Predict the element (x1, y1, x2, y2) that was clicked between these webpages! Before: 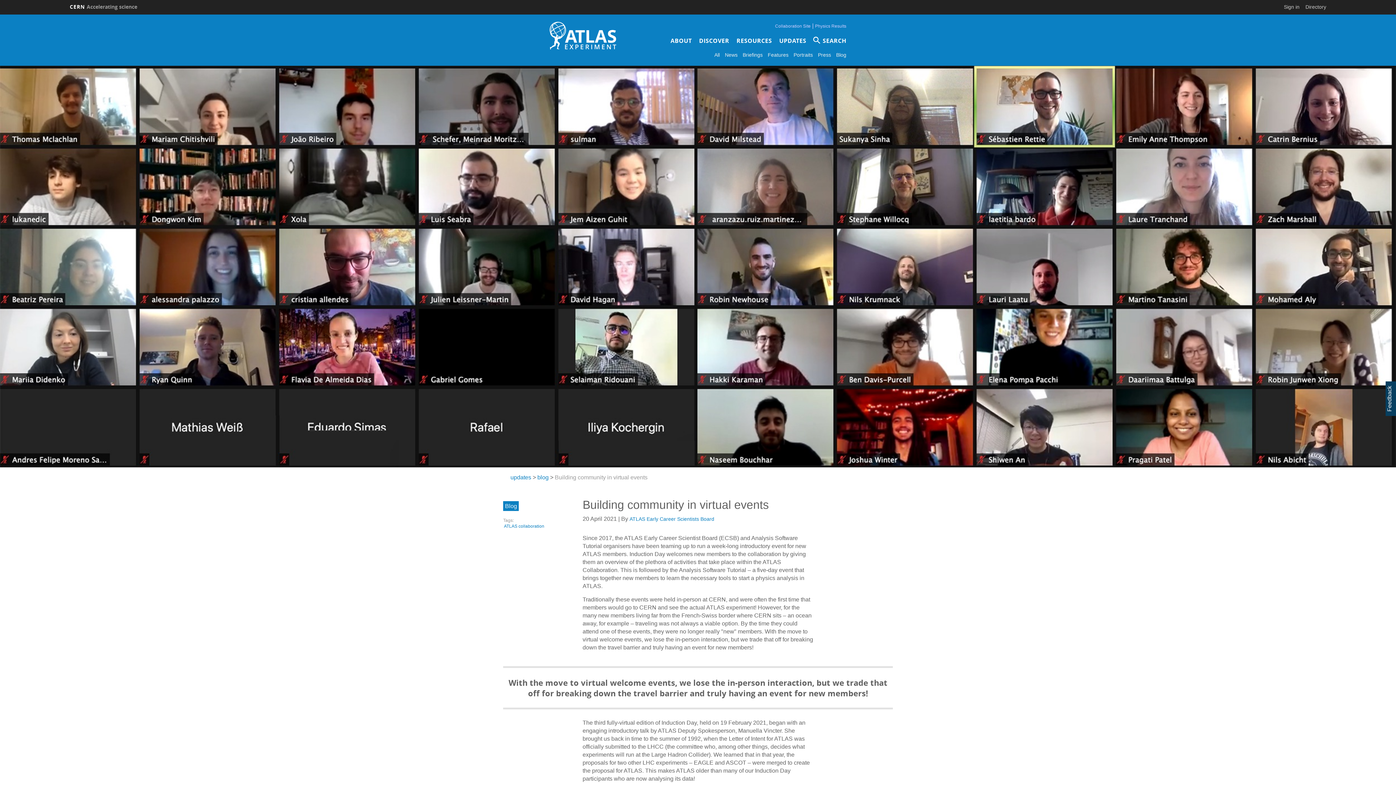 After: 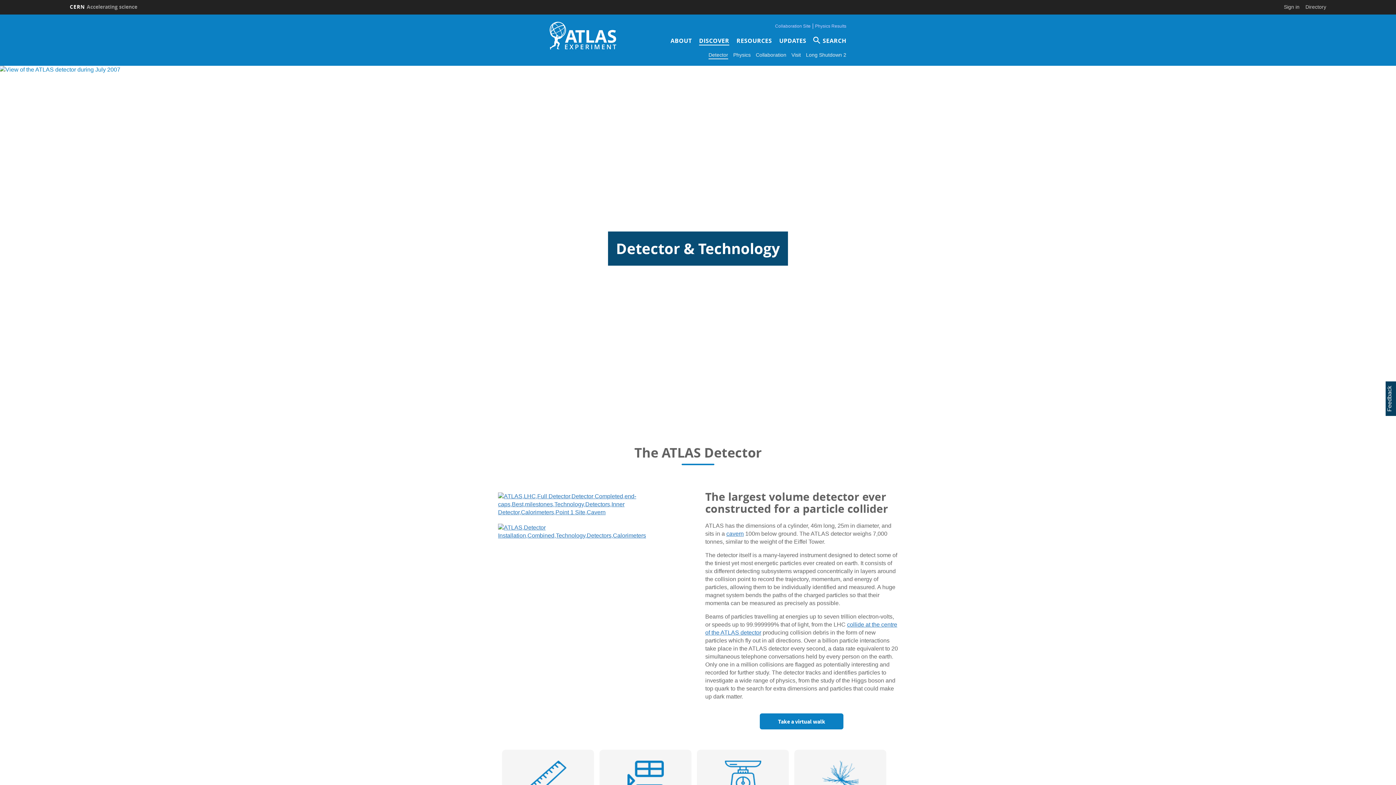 Action: label: DISCOVER bbox: (699, 33, 729, 48)